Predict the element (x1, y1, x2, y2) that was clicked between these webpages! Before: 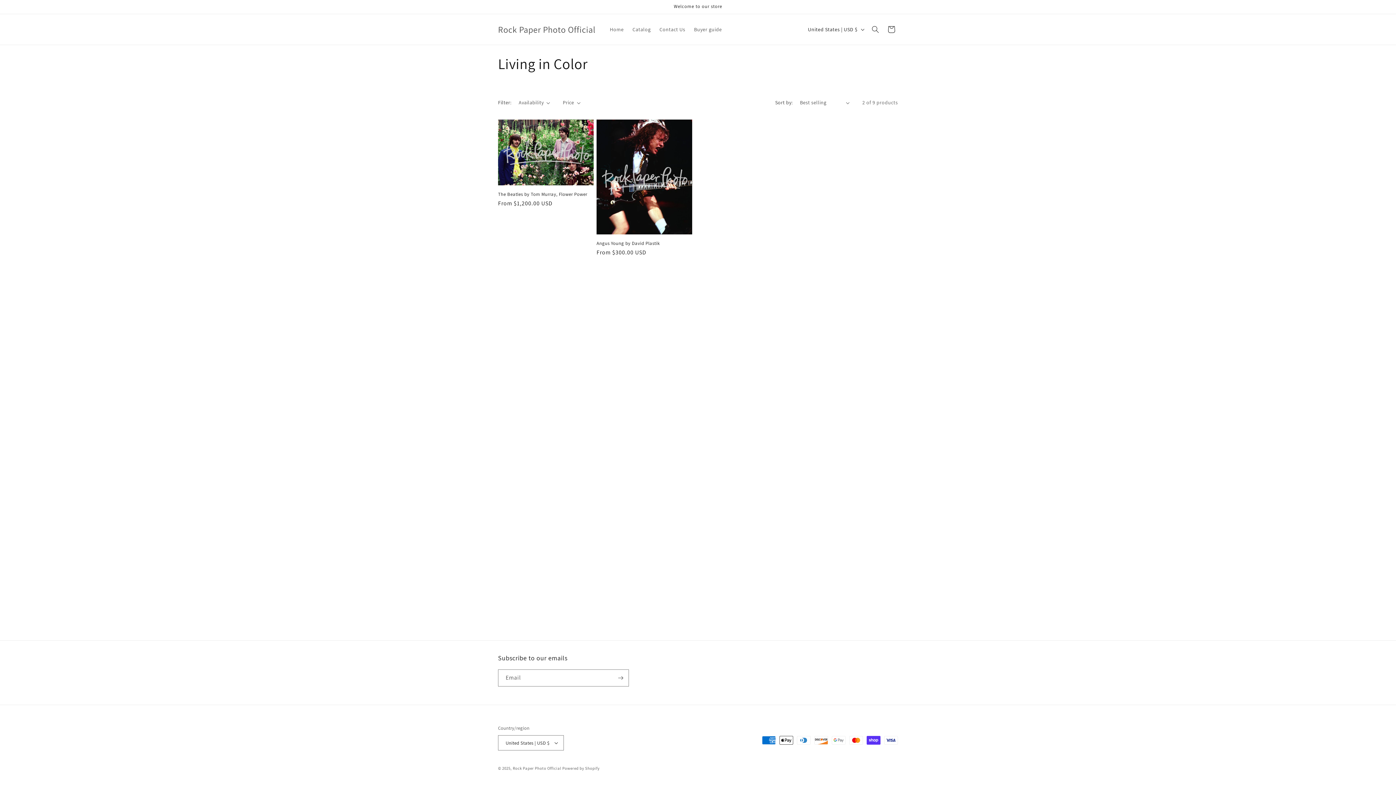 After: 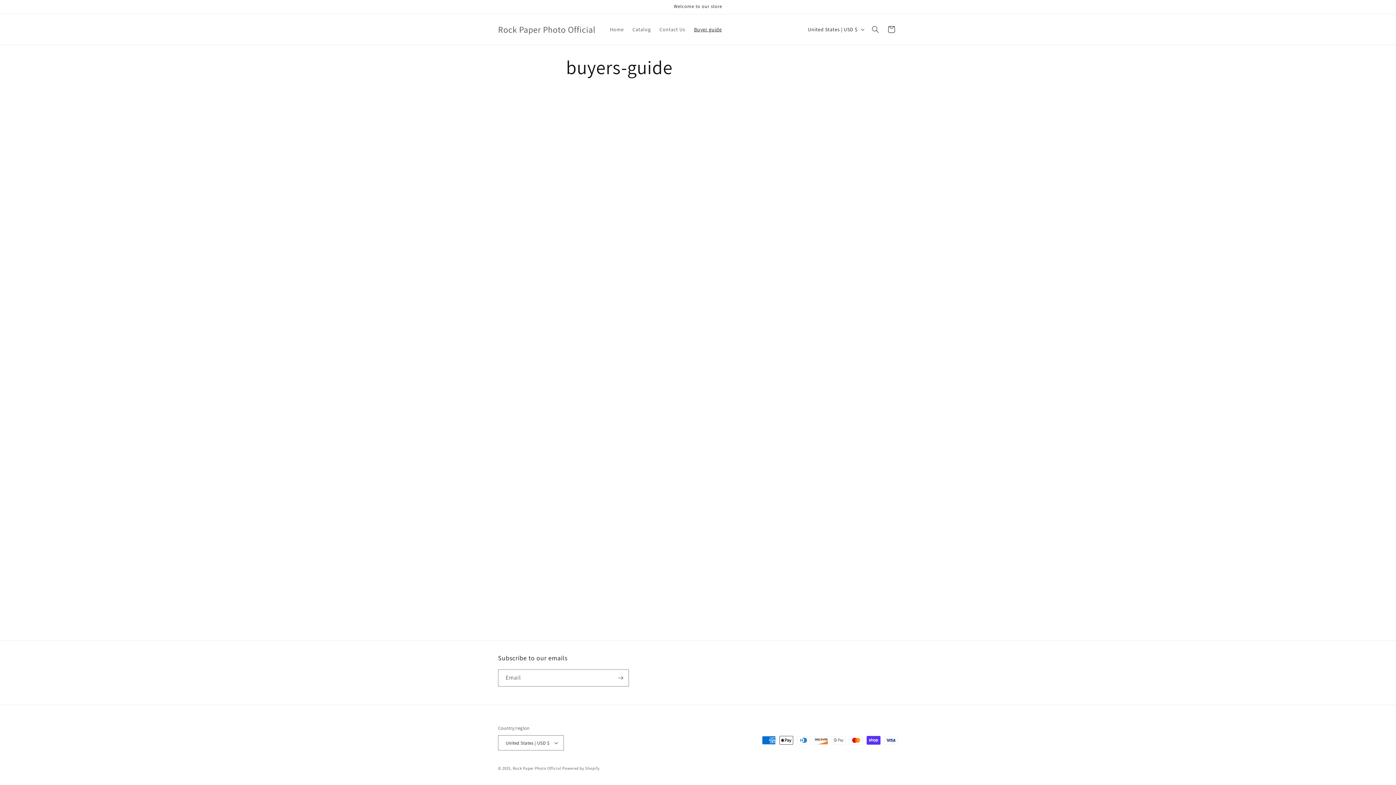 Action: label: Buyer guide bbox: (689, 21, 726, 37)